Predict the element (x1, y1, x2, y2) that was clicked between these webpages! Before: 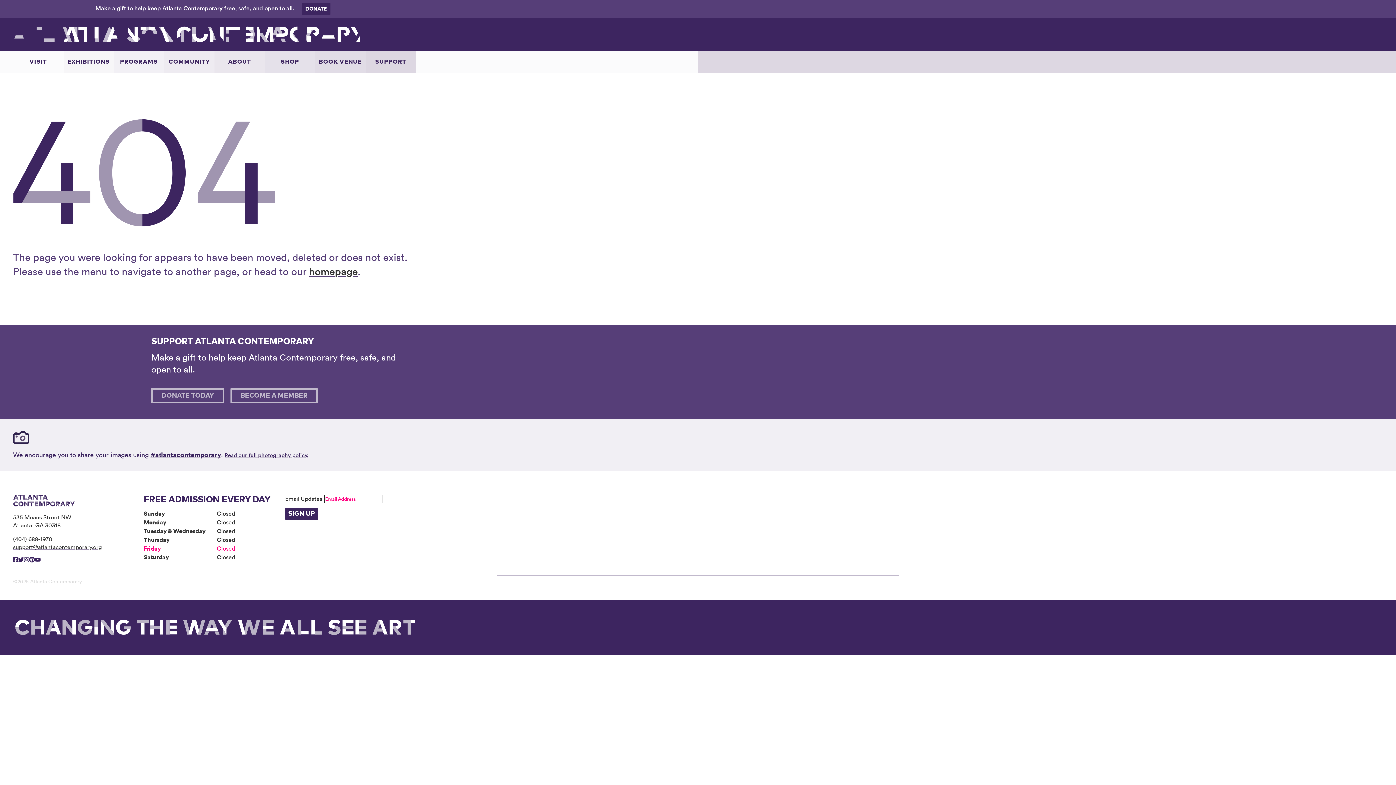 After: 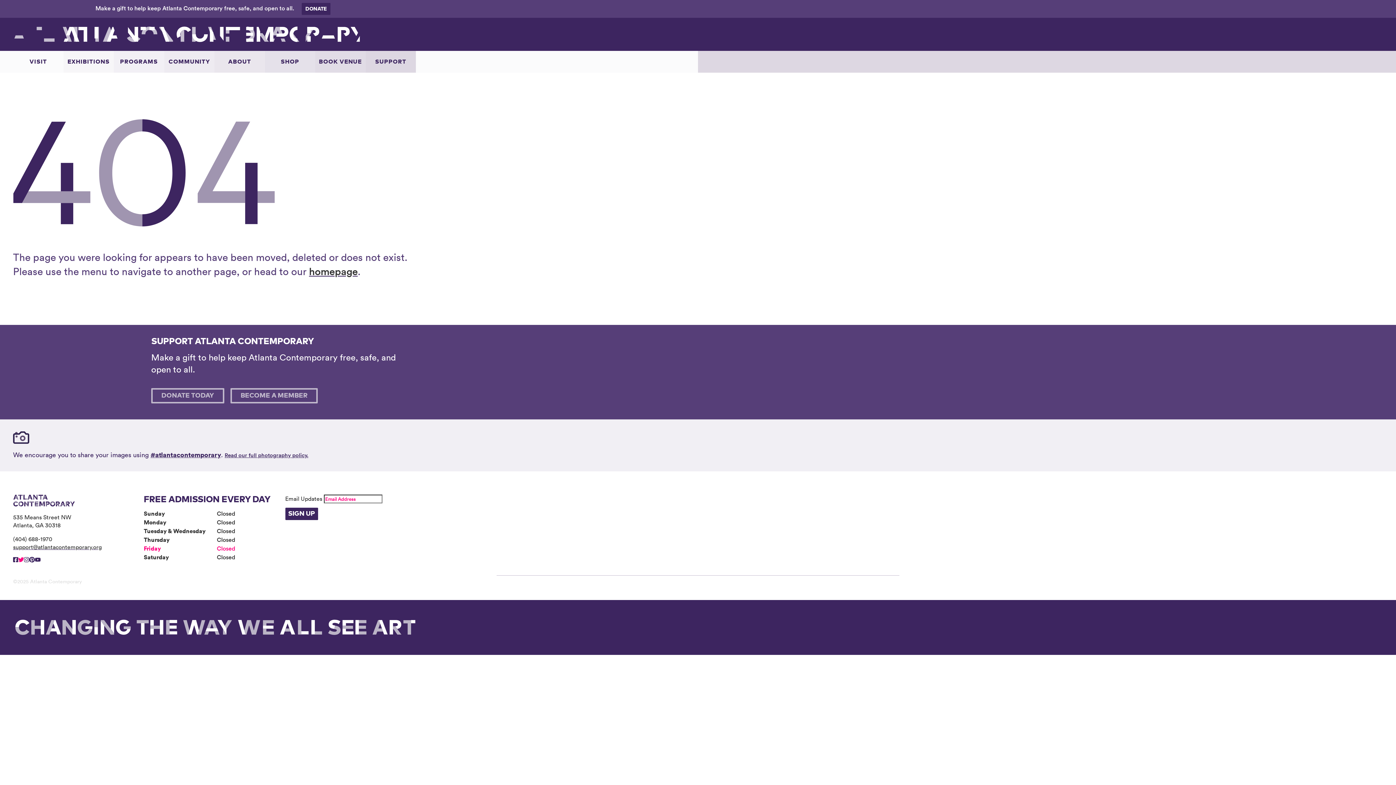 Action: bbox: (18, 555, 24, 564)